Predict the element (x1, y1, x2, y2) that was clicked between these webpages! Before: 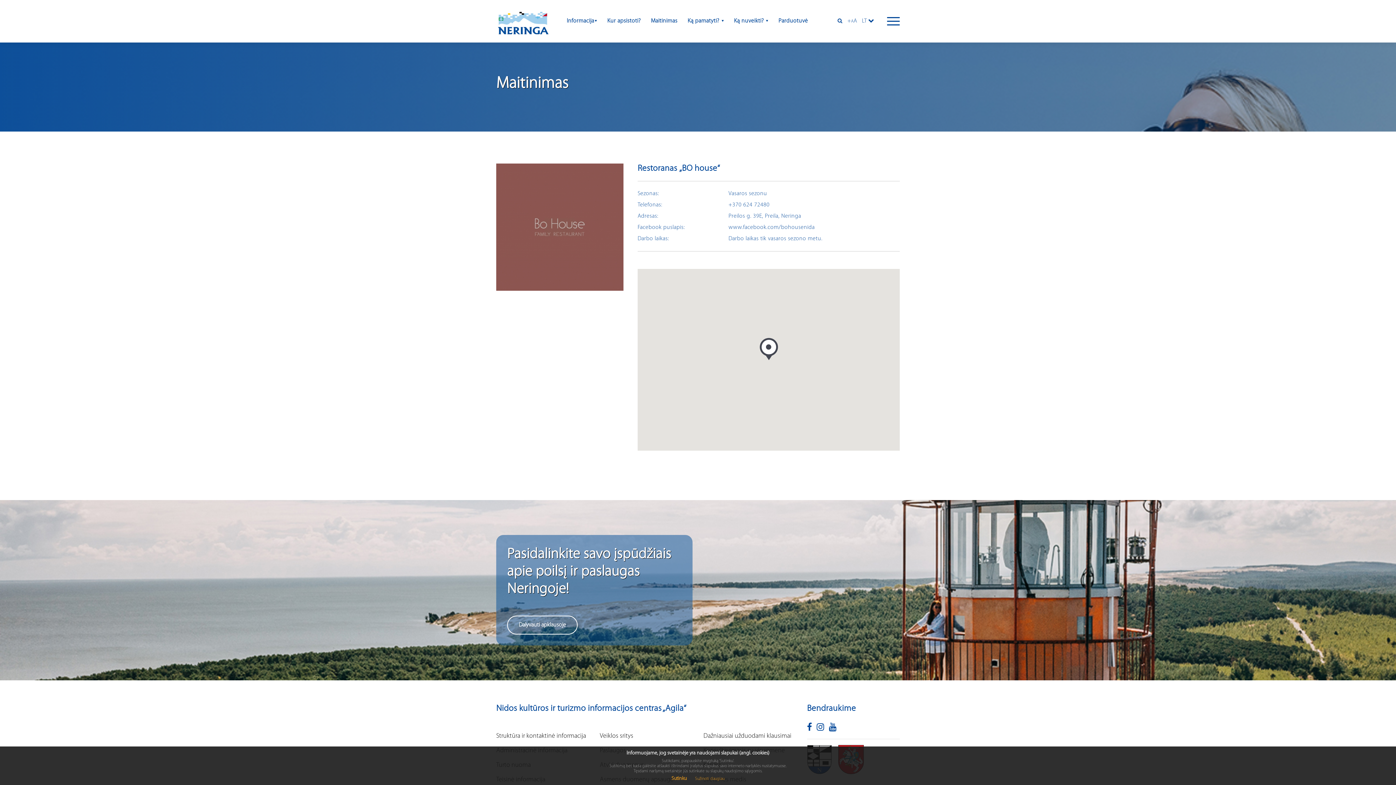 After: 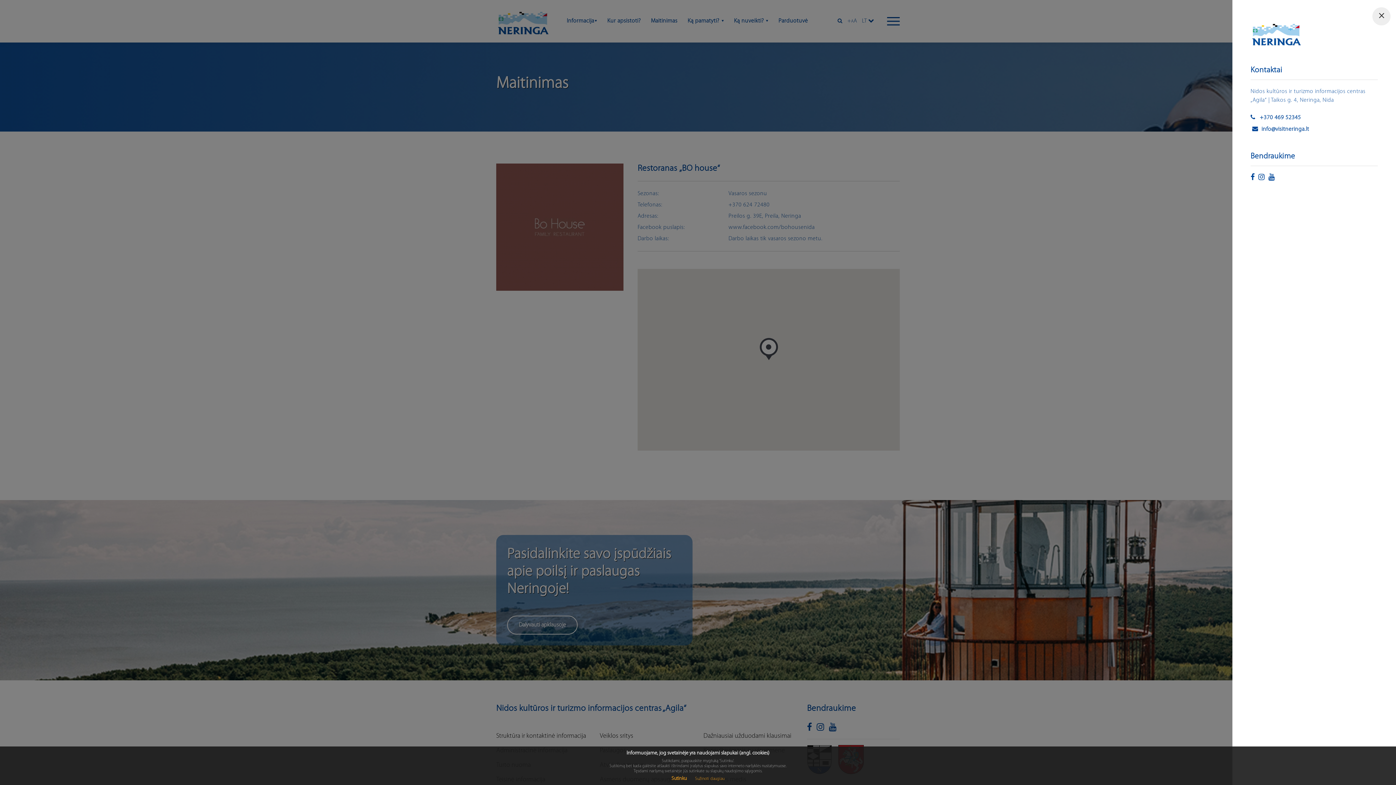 Action: bbox: (887, 14, 900, 27)